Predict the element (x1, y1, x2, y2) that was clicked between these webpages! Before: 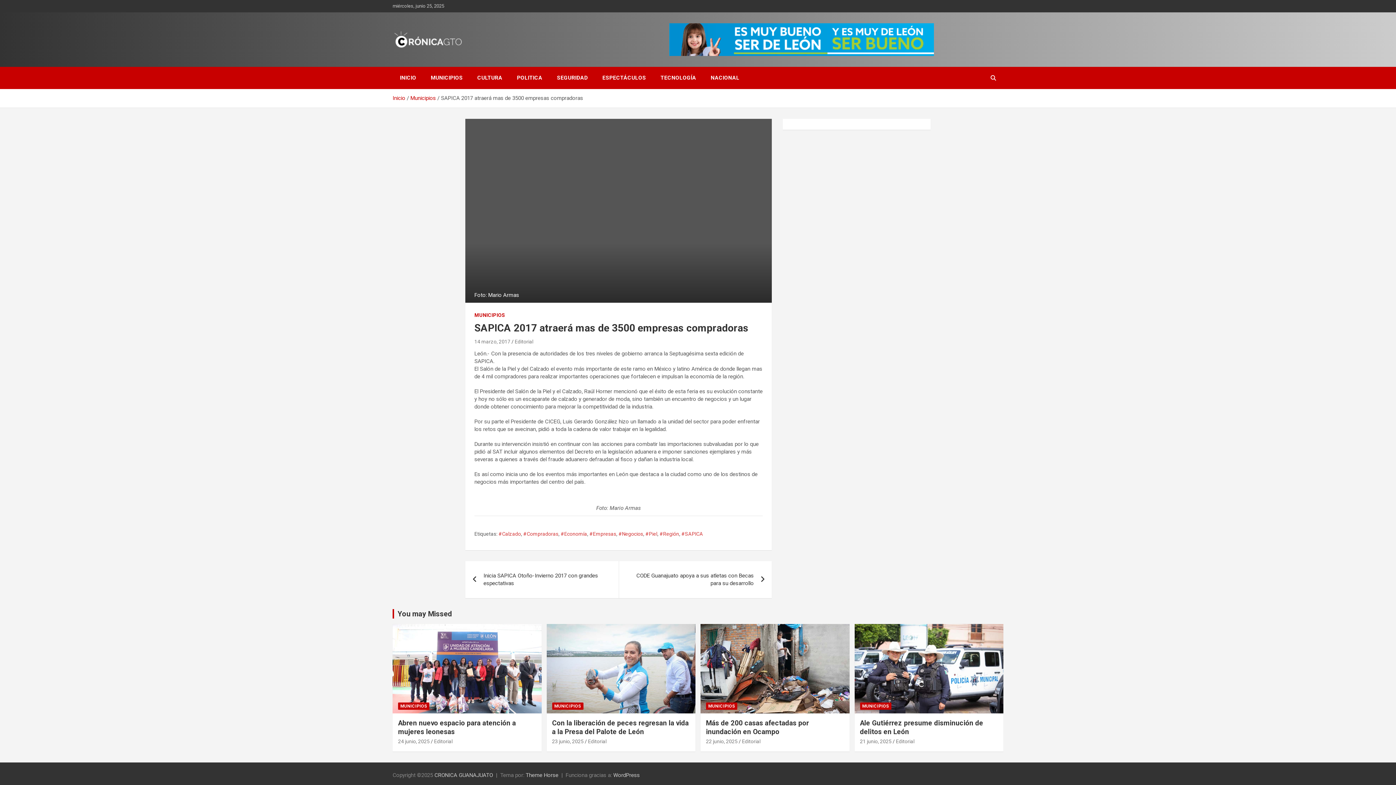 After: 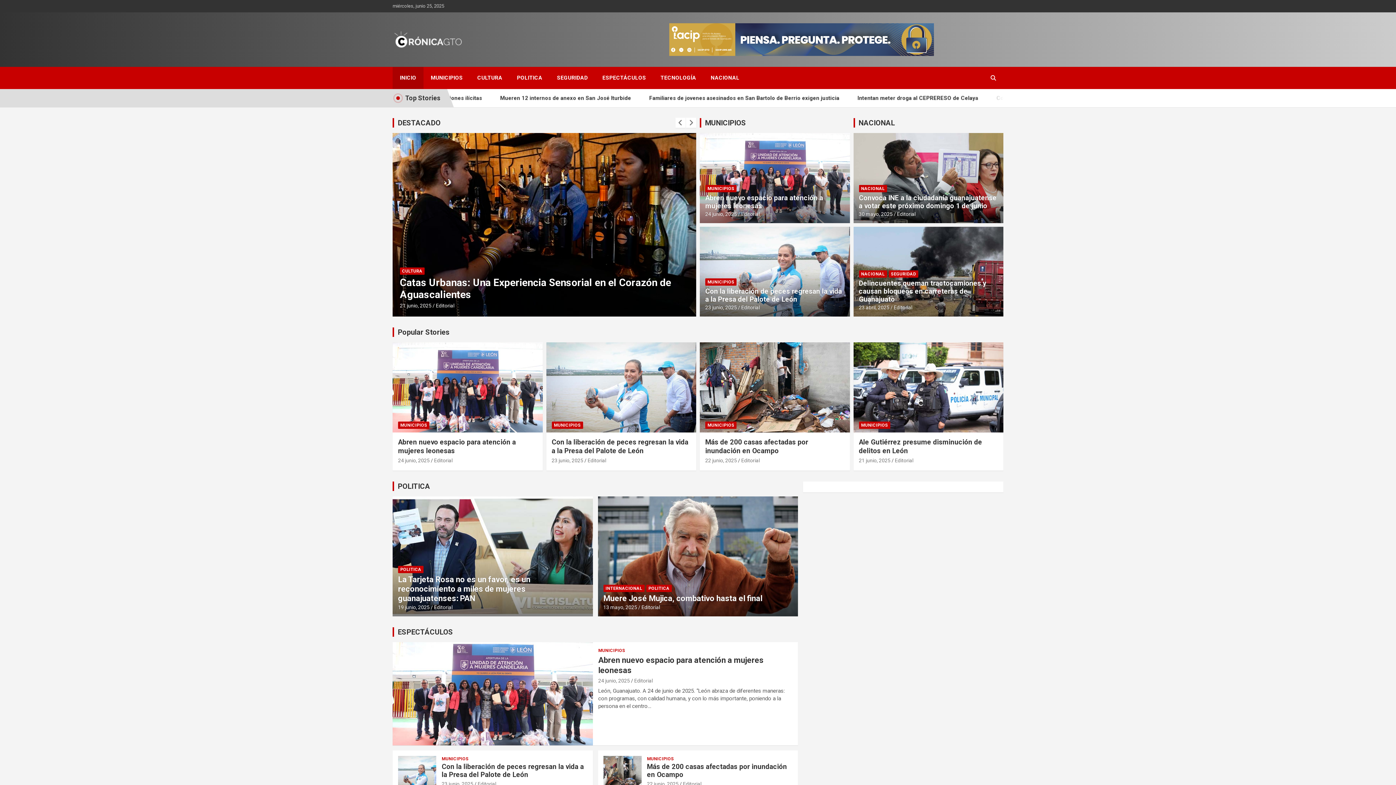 Action: label: CRONICA GUANAJUATO bbox: (434, 772, 493, 778)